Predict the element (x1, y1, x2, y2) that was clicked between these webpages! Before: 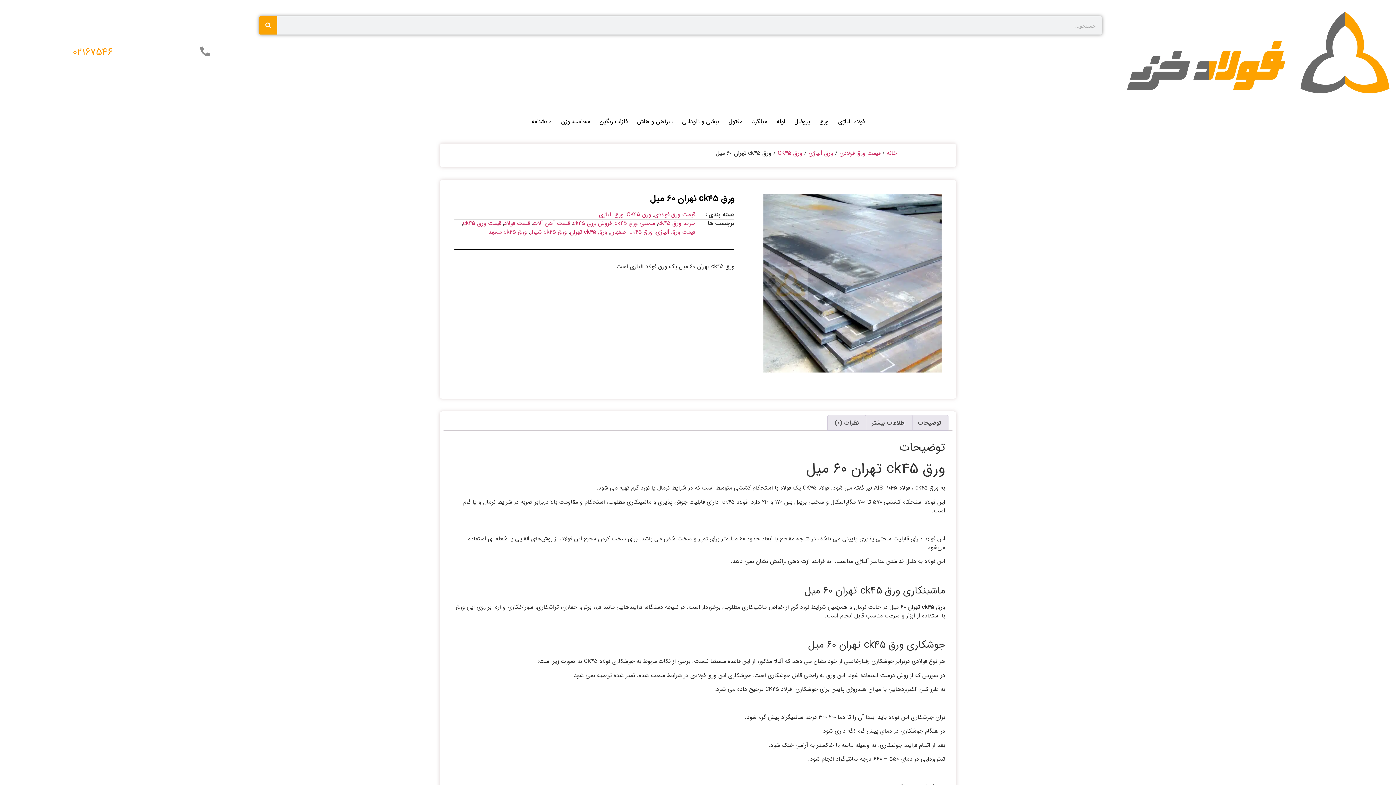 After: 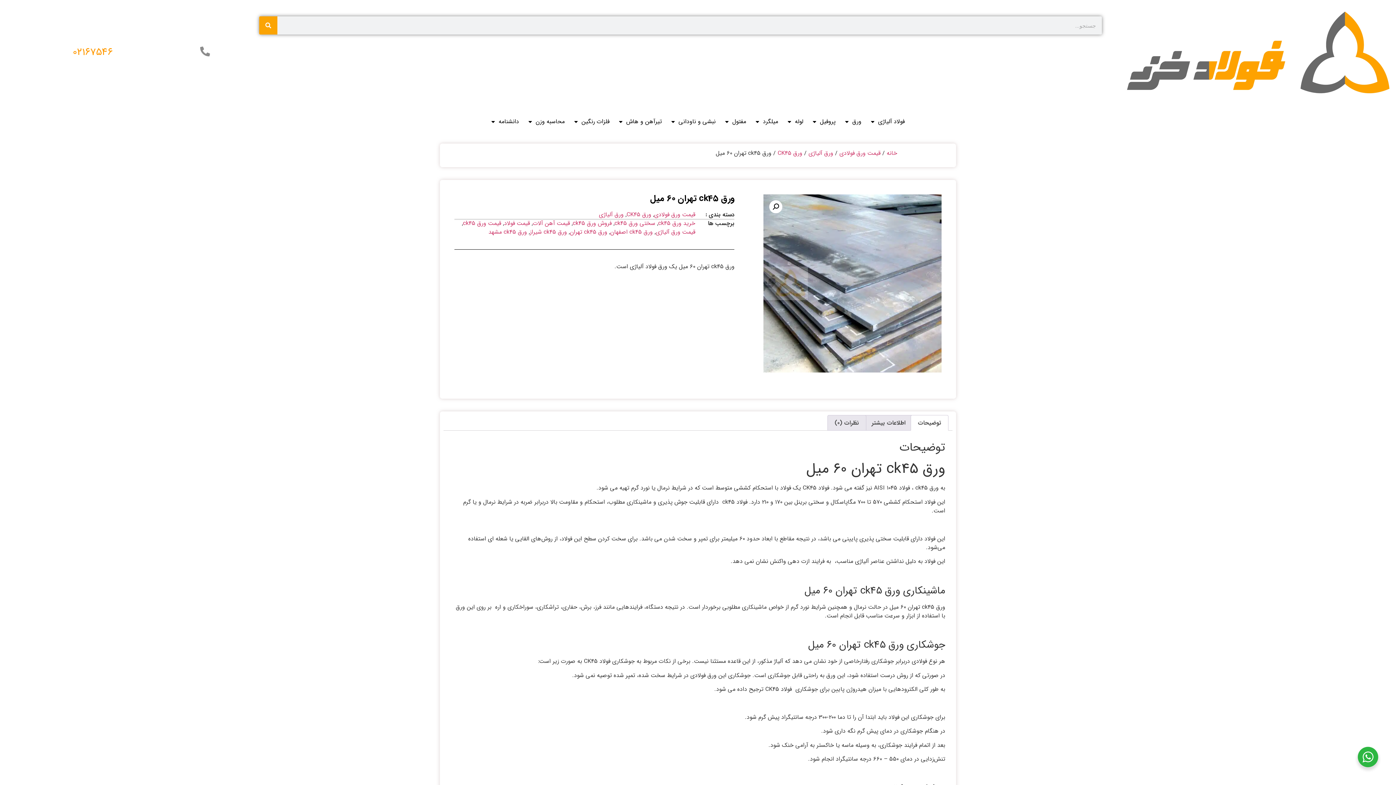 Action: bbox: (72, 44, 112, 60) label: 02167546